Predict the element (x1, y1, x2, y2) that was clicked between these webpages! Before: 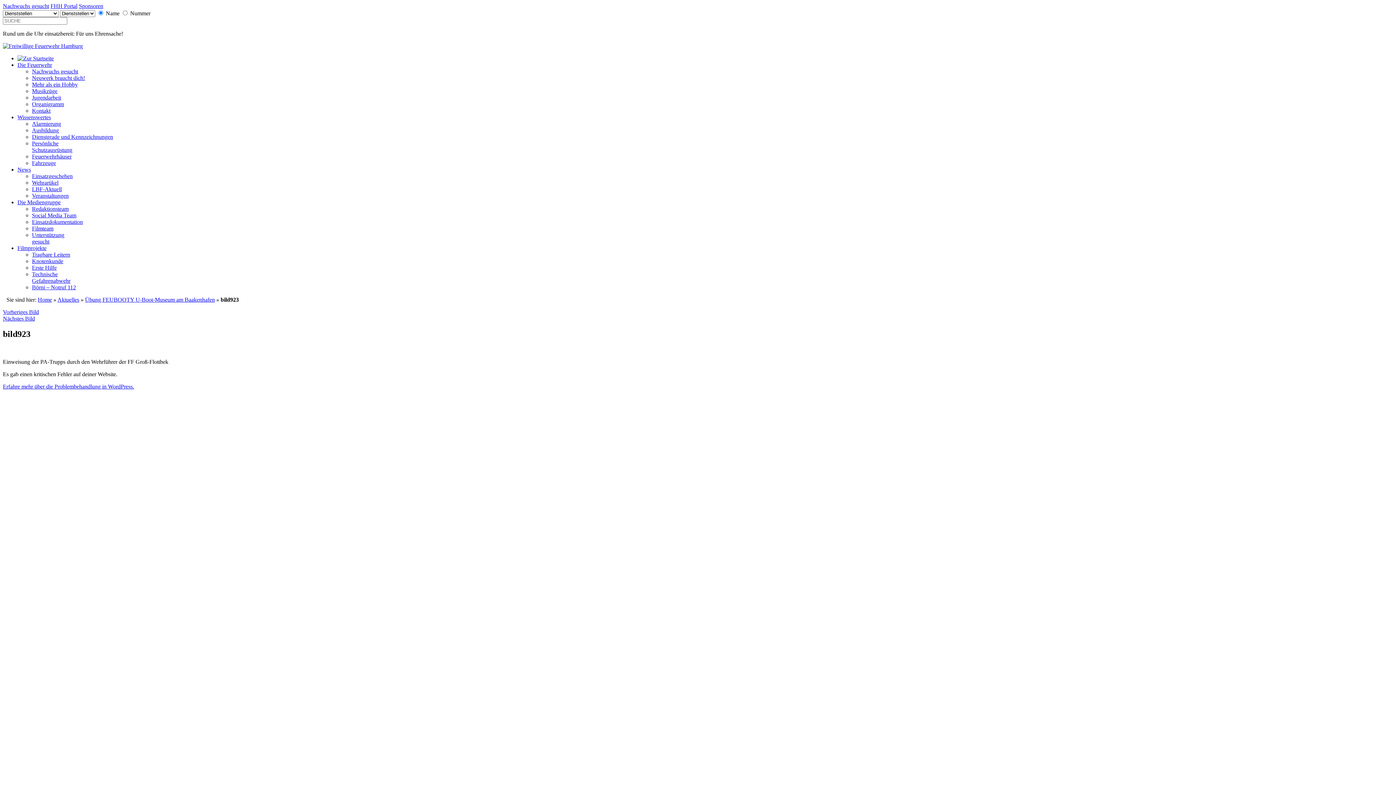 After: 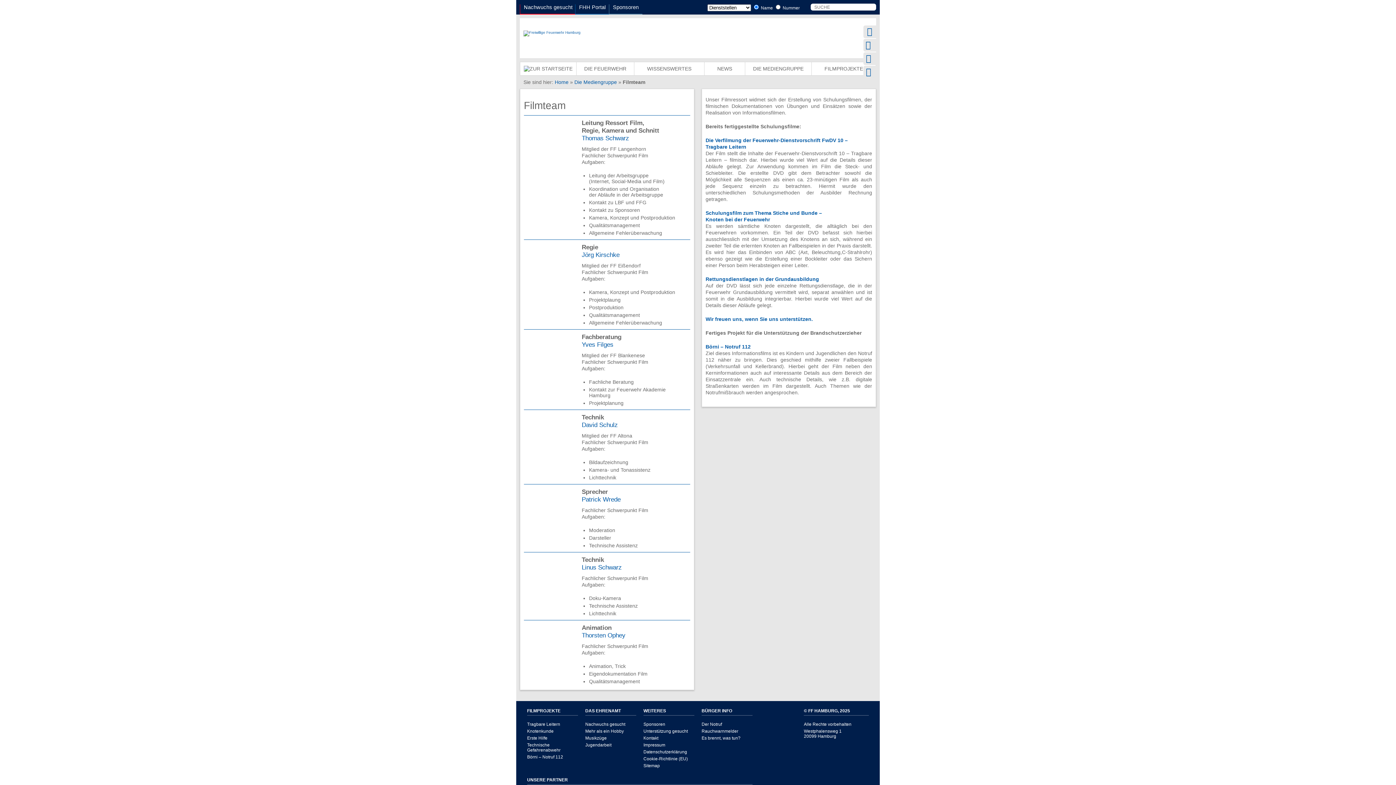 Action: label: Filmteam bbox: (32, 225, 53, 231)